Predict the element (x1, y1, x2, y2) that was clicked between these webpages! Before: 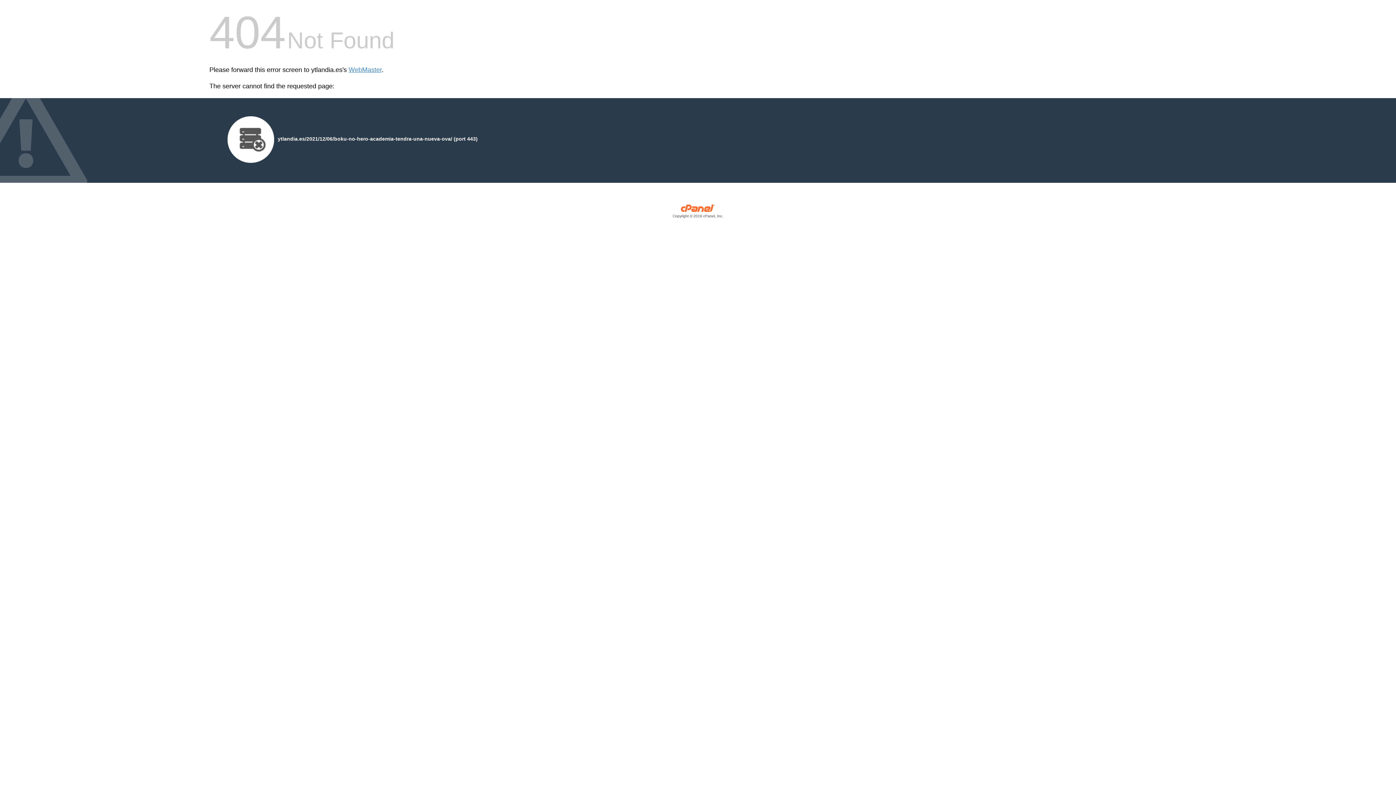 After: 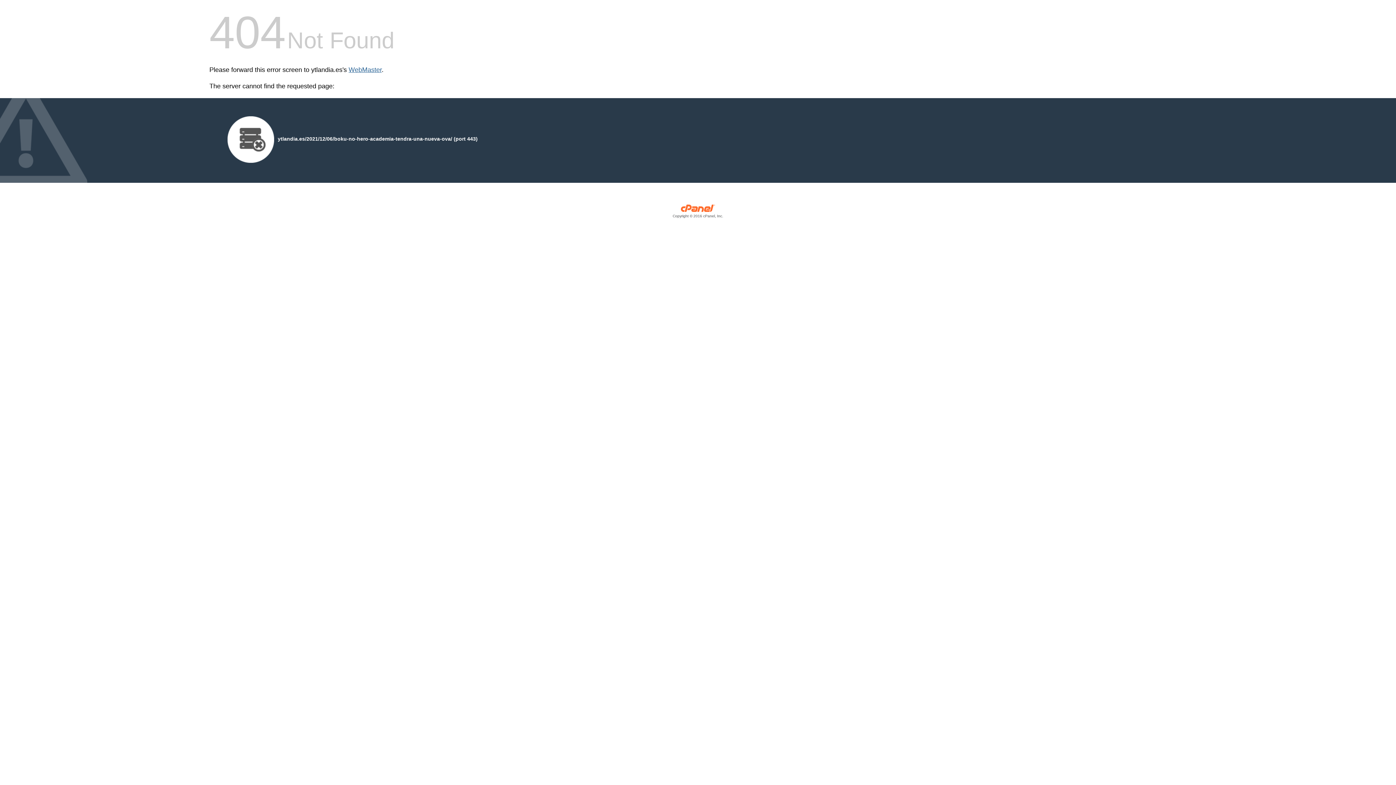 Action: label: WebMaster bbox: (348, 66, 381, 73)